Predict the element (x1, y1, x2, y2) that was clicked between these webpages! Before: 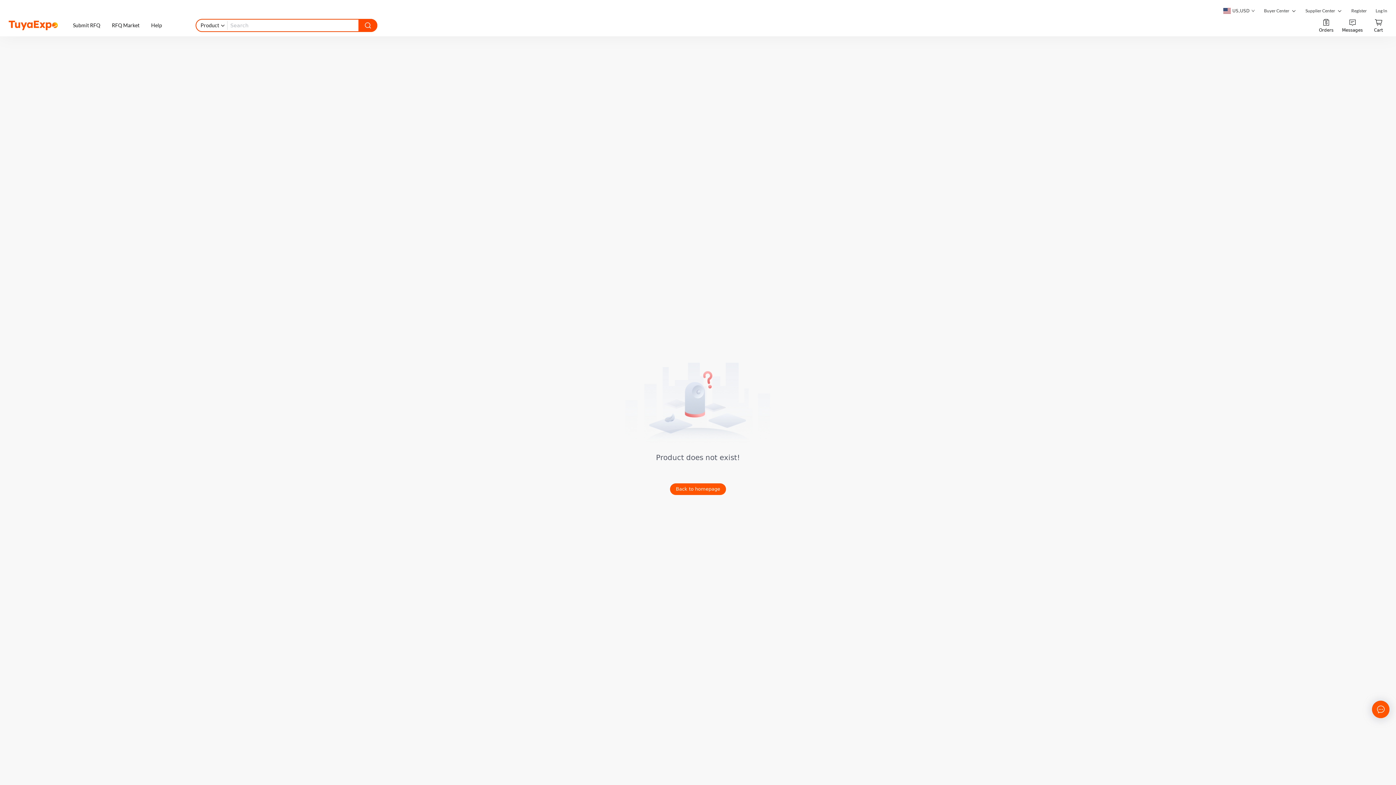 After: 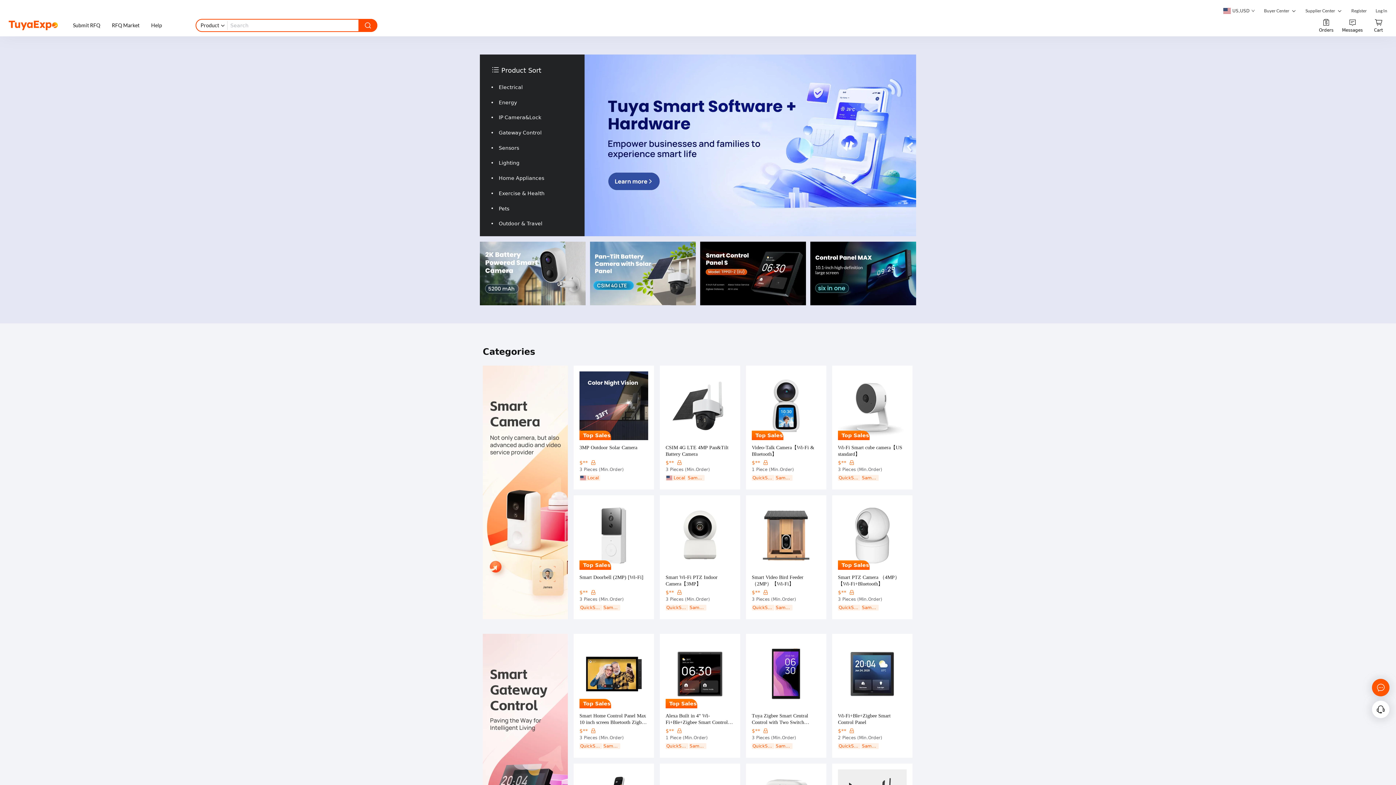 Action: label: Back to homepage bbox: (676, 486, 720, 492)